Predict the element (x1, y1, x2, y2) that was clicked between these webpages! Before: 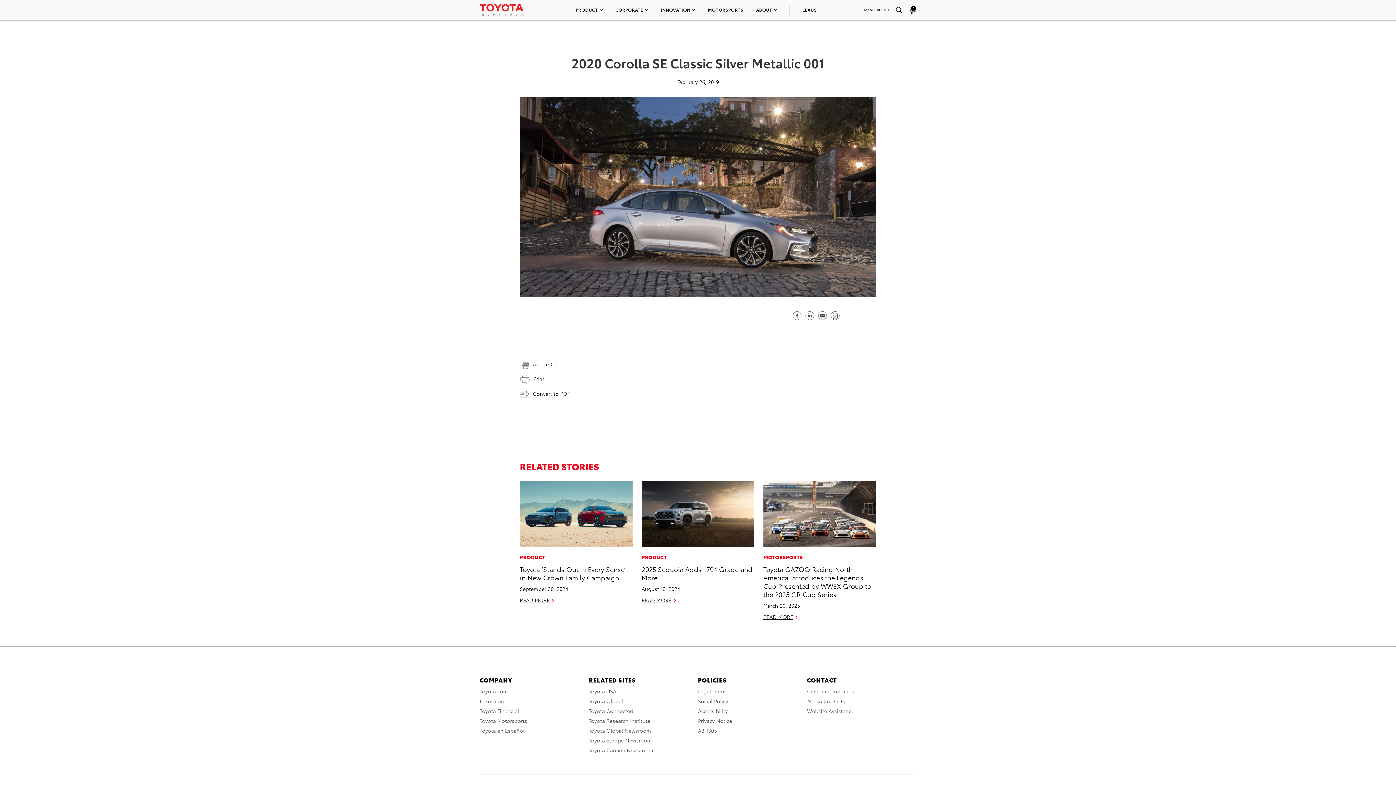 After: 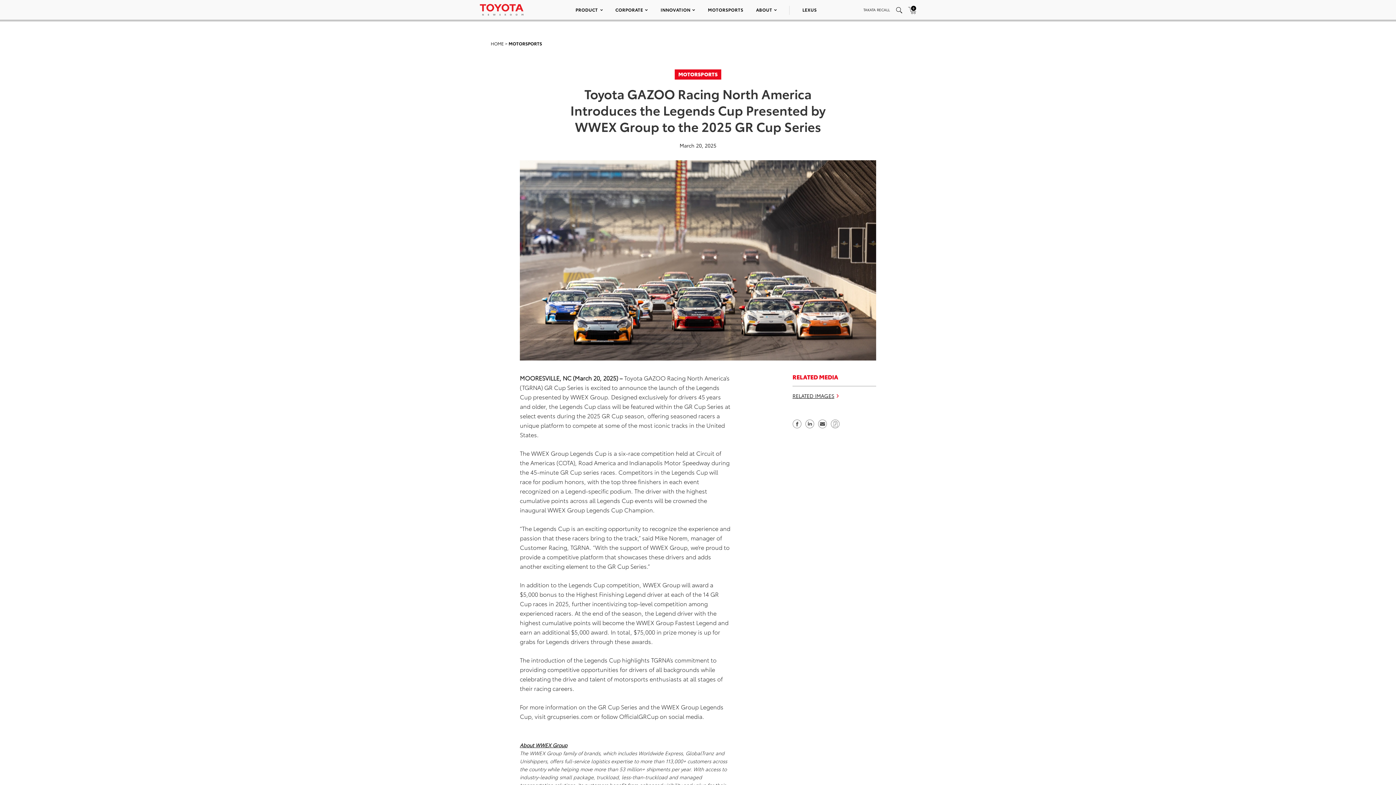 Action: bbox: (763, 481, 876, 546)